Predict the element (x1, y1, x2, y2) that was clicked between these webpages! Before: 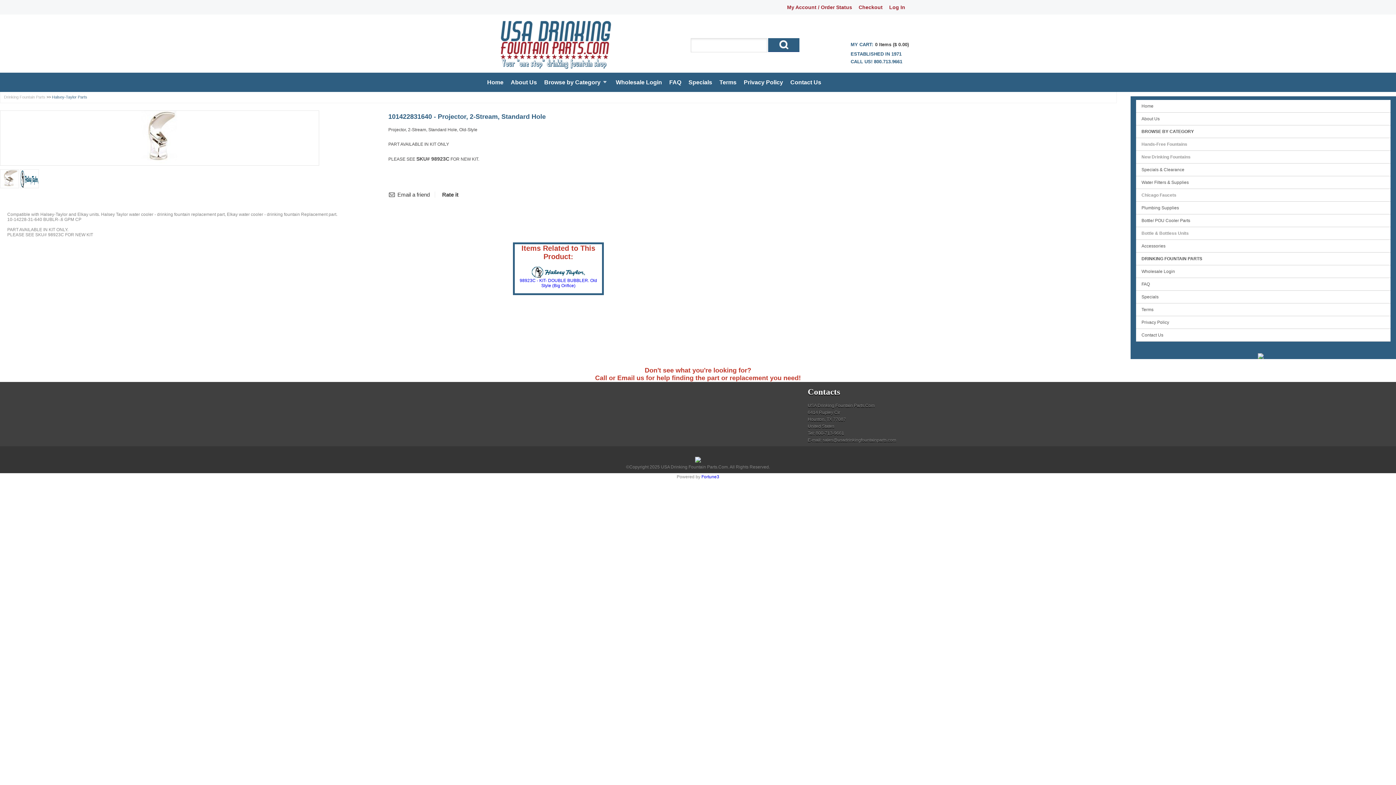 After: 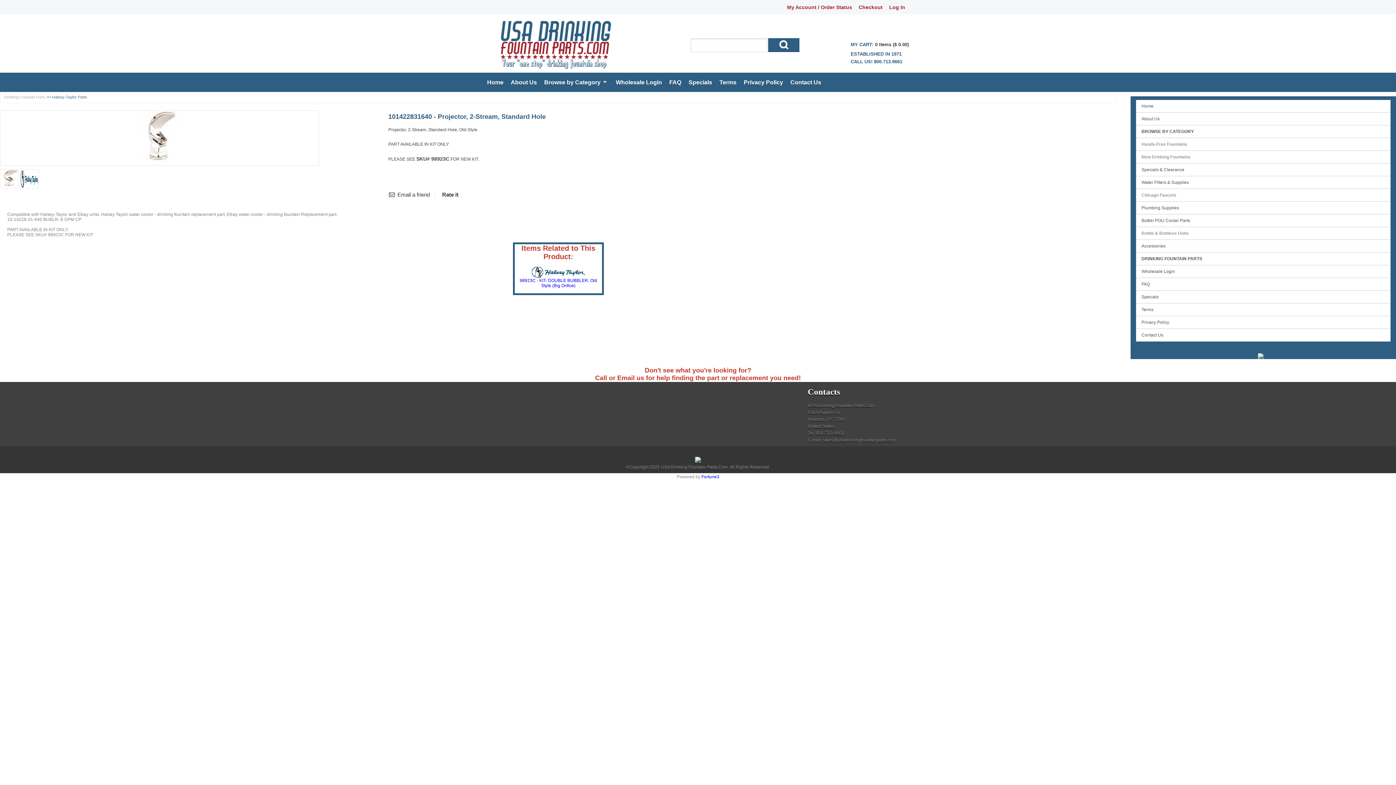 Action: bbox: (701, 474, 719, 479) label: Fortune3